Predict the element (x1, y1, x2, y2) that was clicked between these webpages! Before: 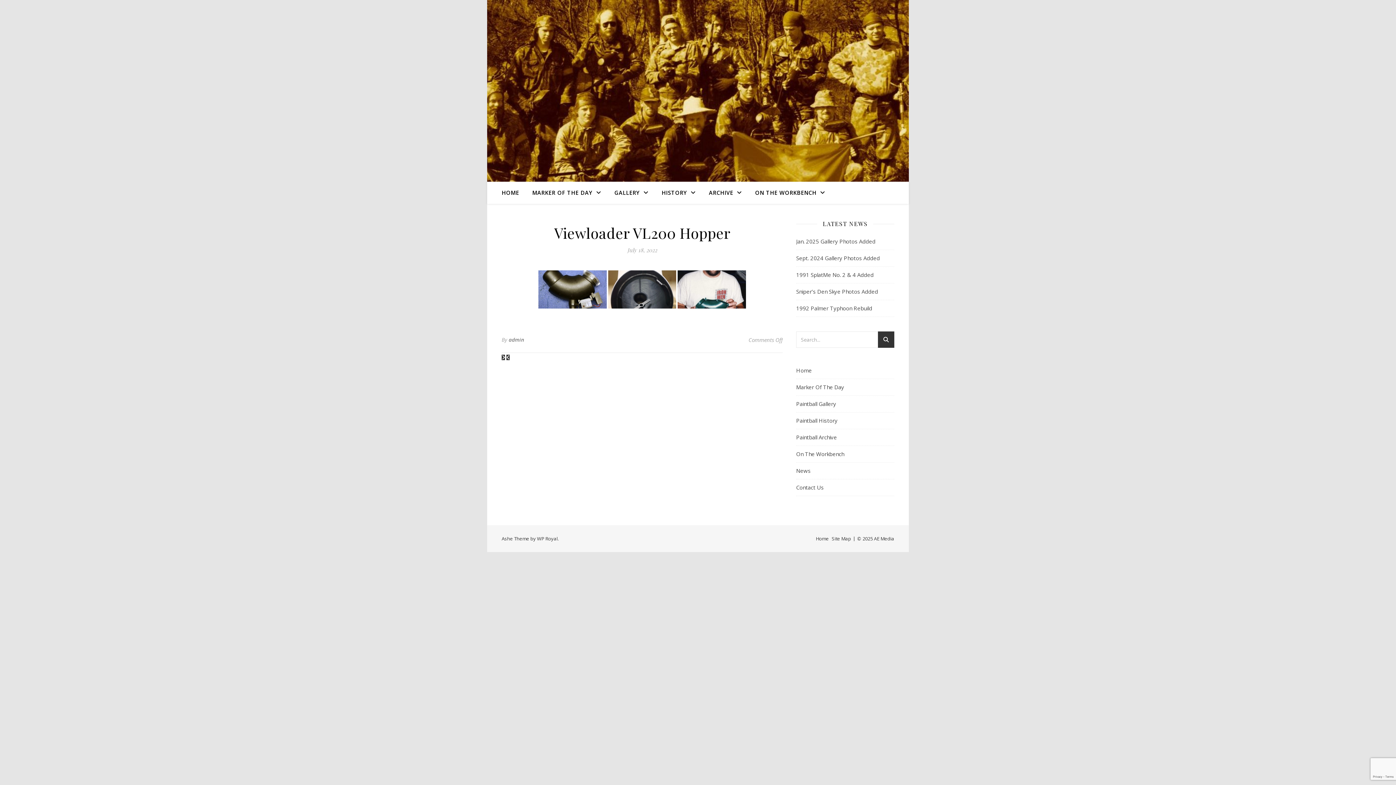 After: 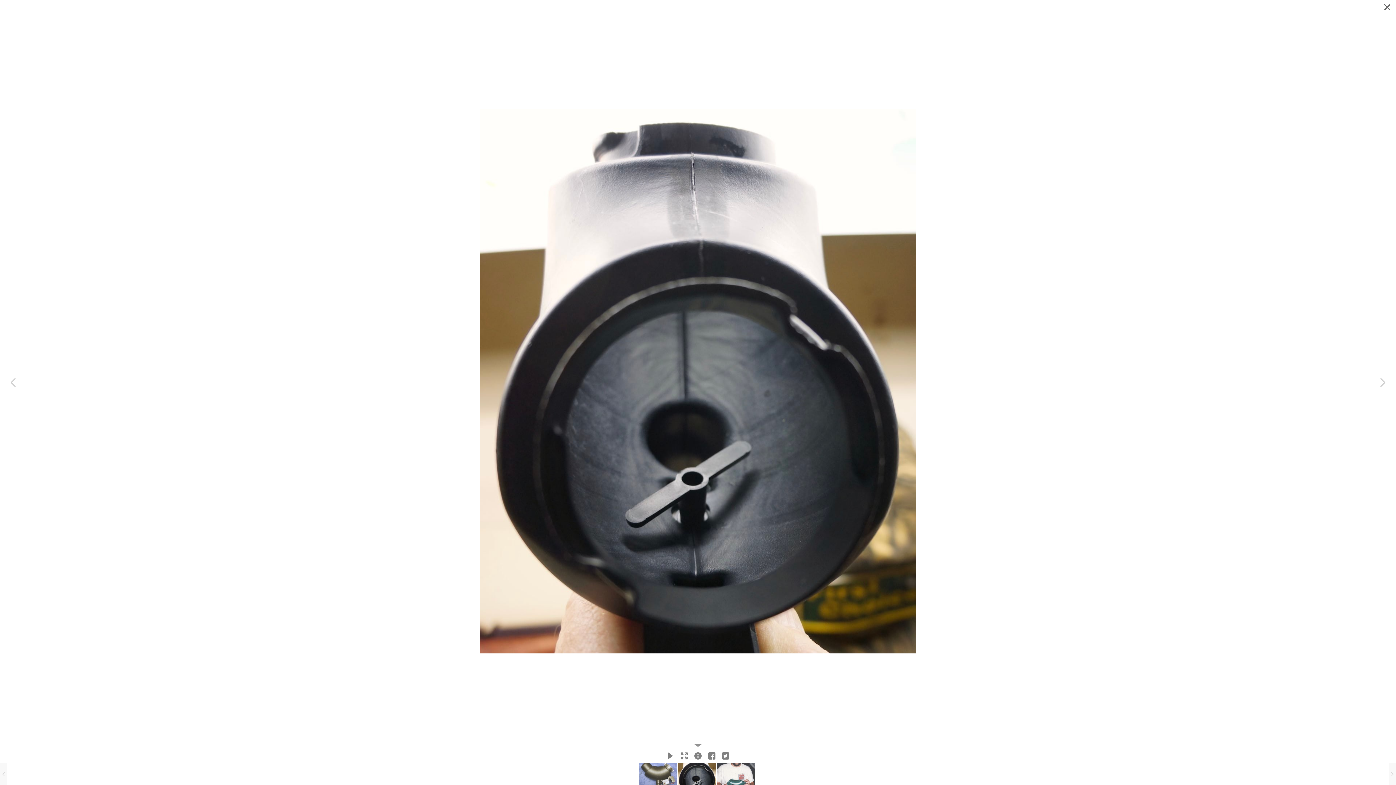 Action: bbox: (608, 270, 676, 308) label: Viewloader VL200 Hopper